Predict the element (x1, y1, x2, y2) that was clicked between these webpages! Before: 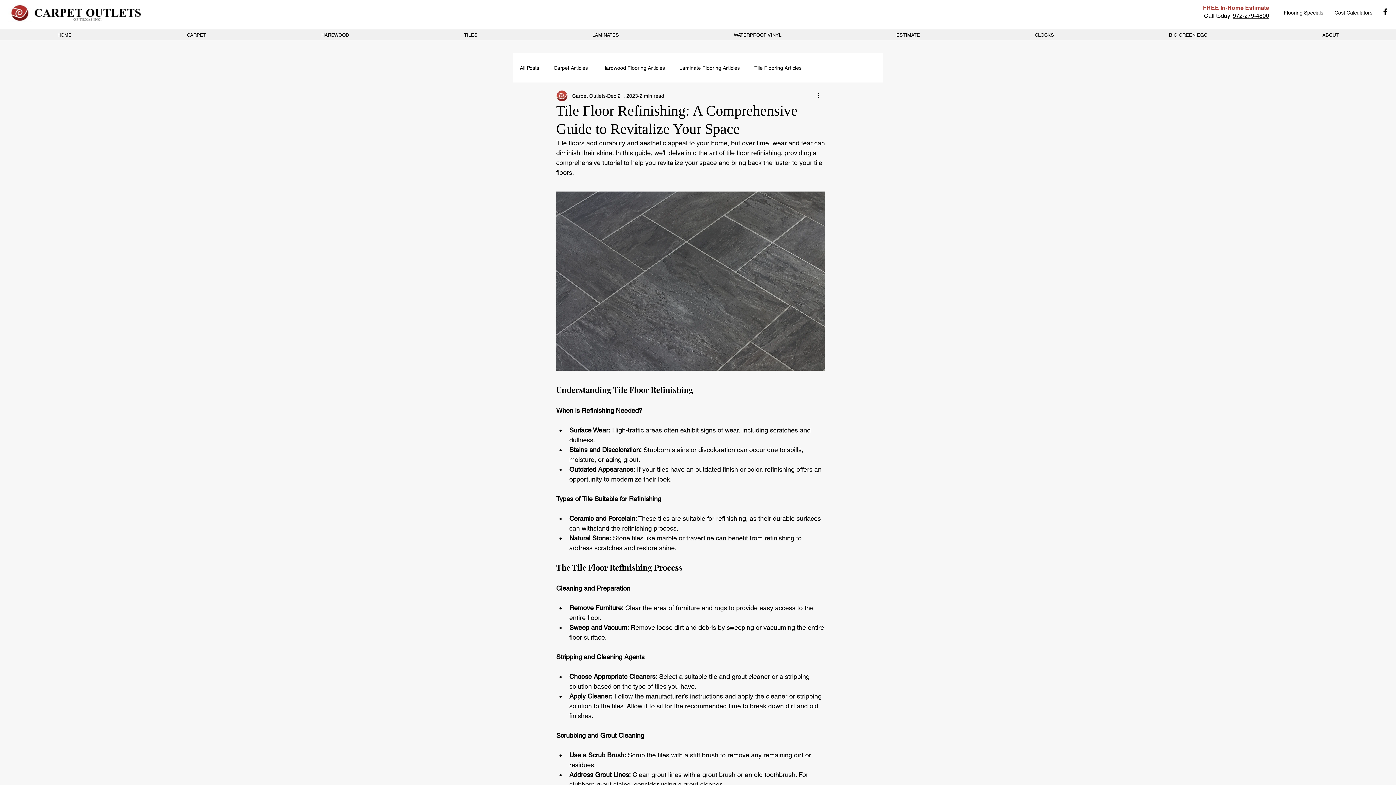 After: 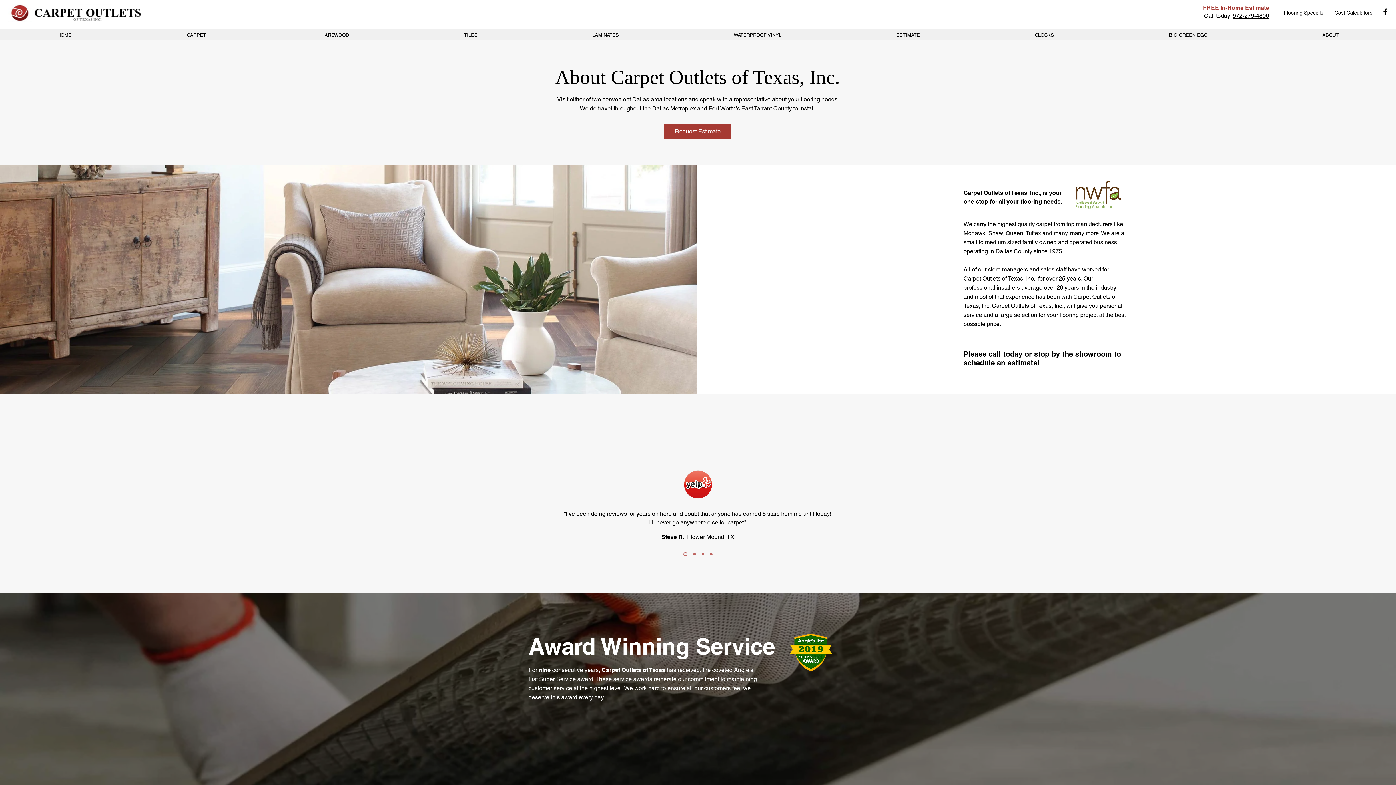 Action: bbox: (1265, 32, 1396, 37) label: ABOUT